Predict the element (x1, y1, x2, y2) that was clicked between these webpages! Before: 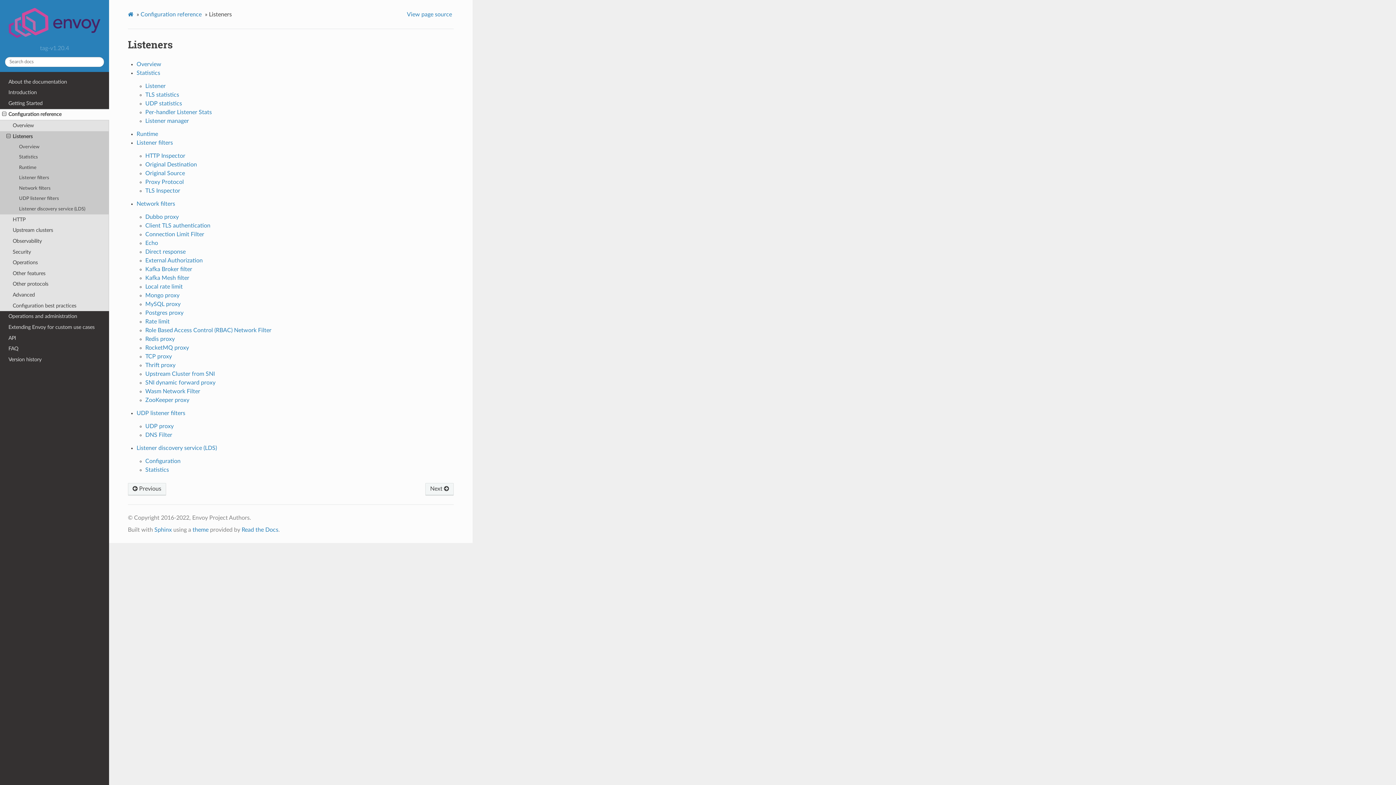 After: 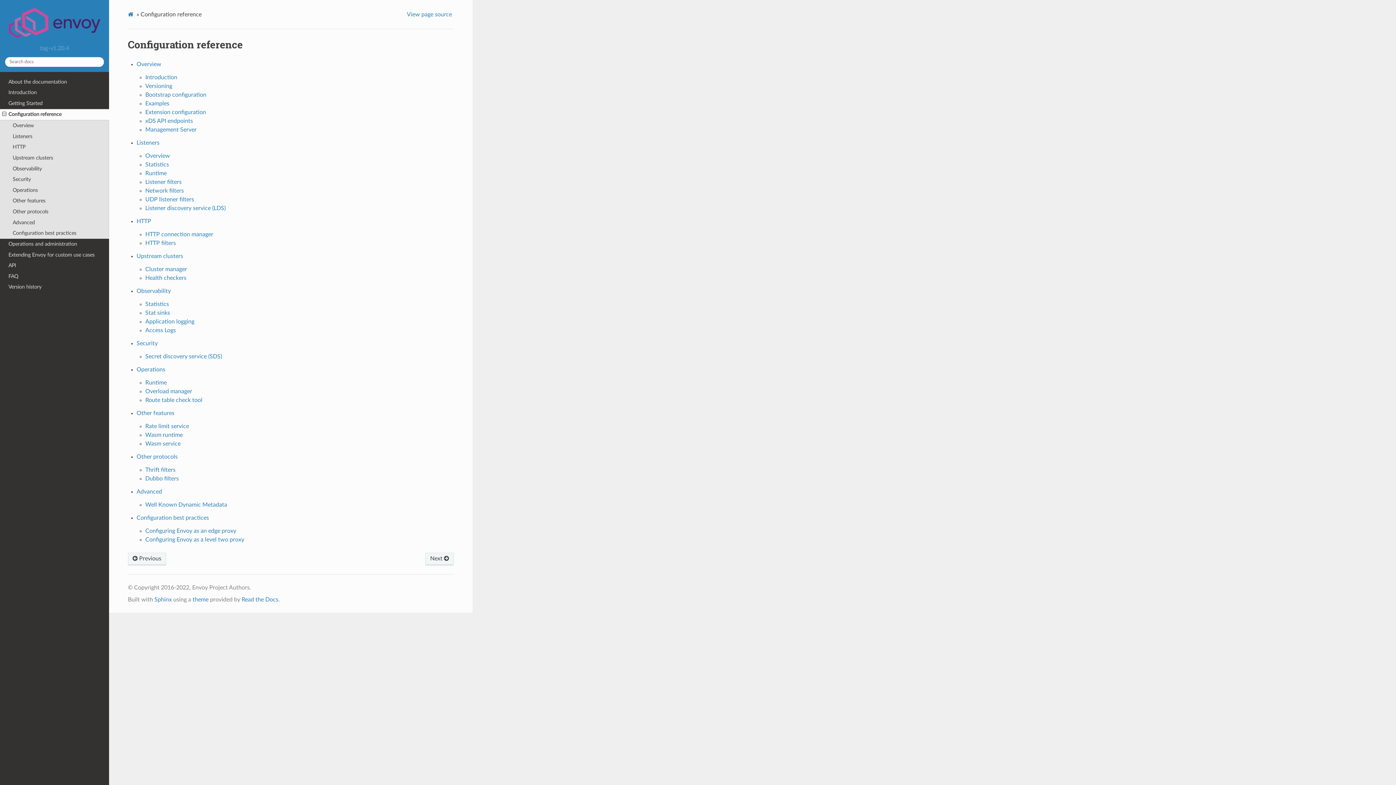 Action: label: Configuration reference bbox: (0, 108, 109, 120)